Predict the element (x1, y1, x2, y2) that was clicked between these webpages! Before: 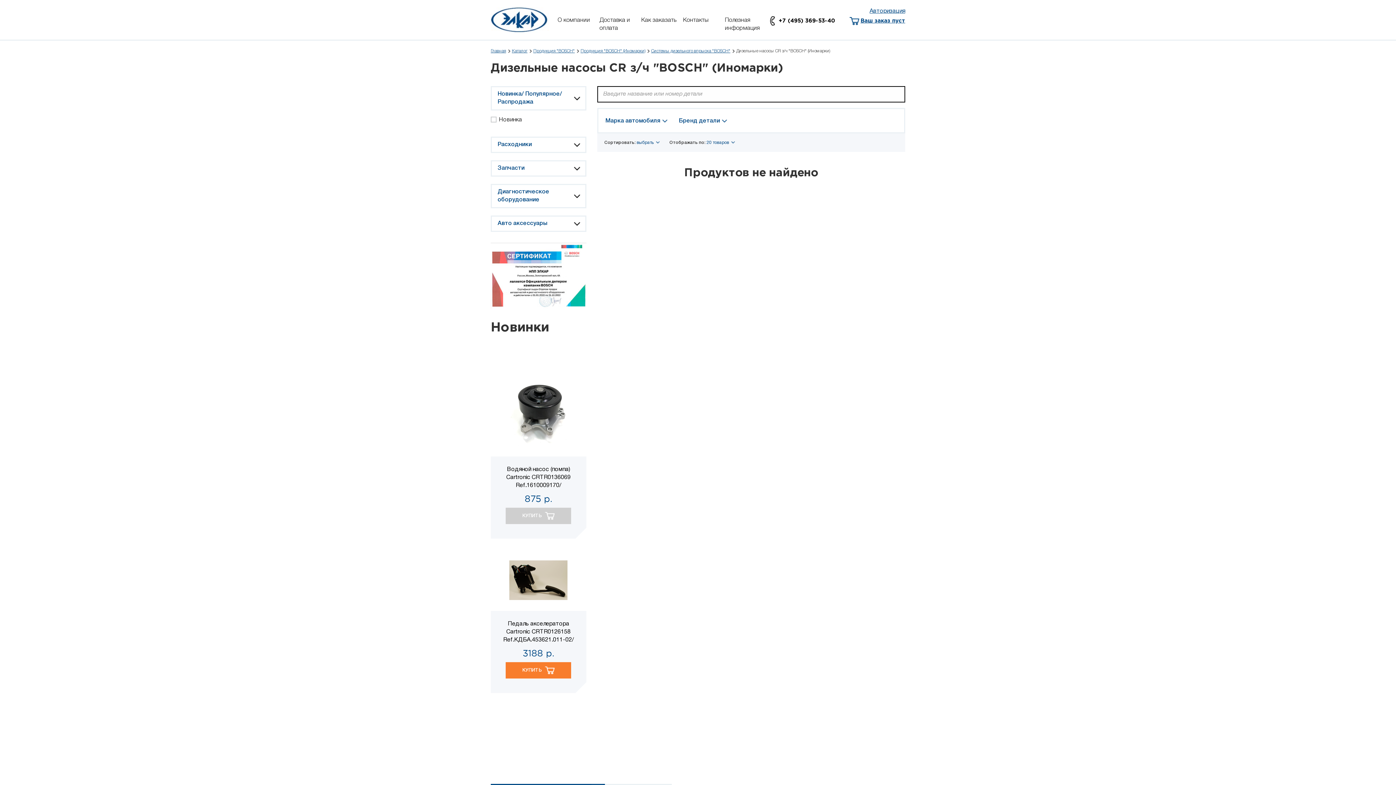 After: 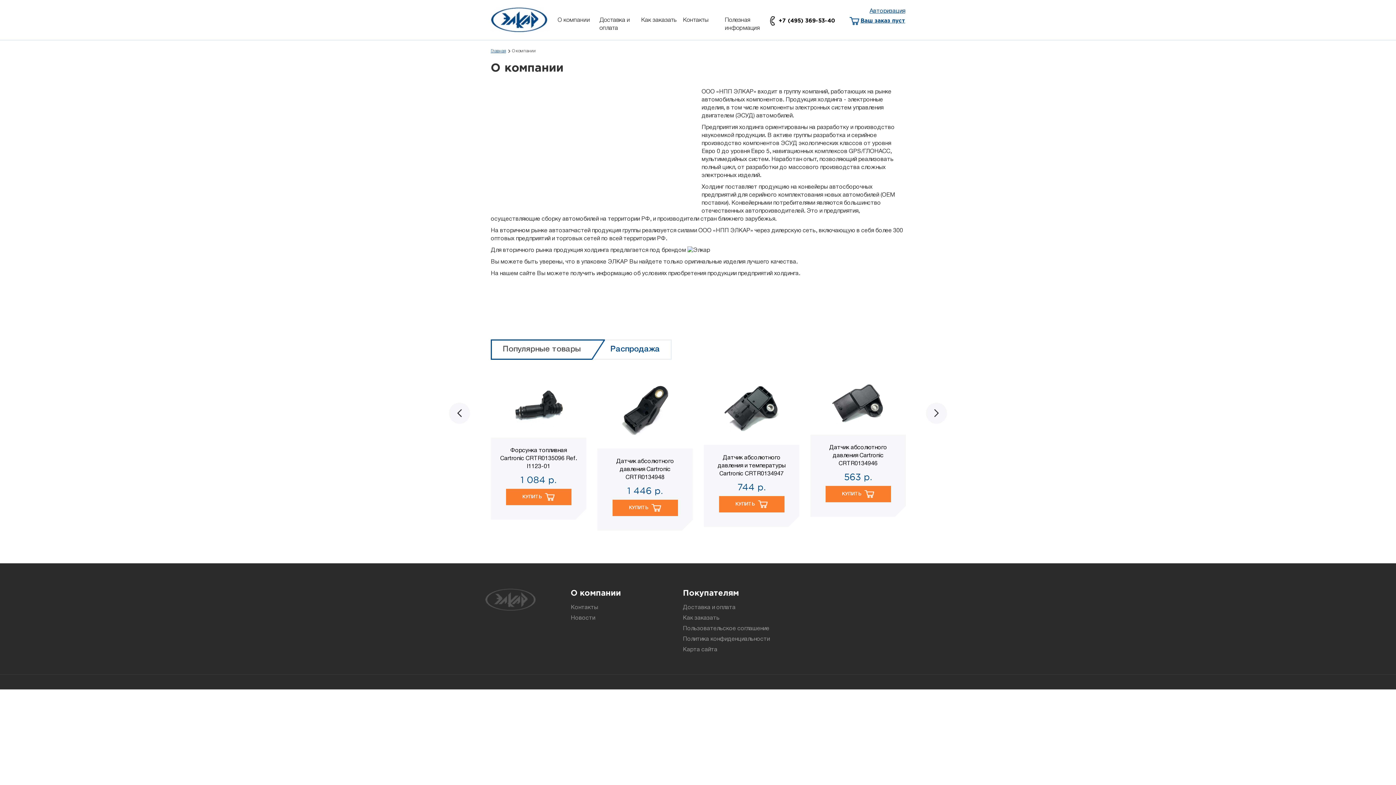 Action: bbox: (557, 17, 590, 22) label: О компании